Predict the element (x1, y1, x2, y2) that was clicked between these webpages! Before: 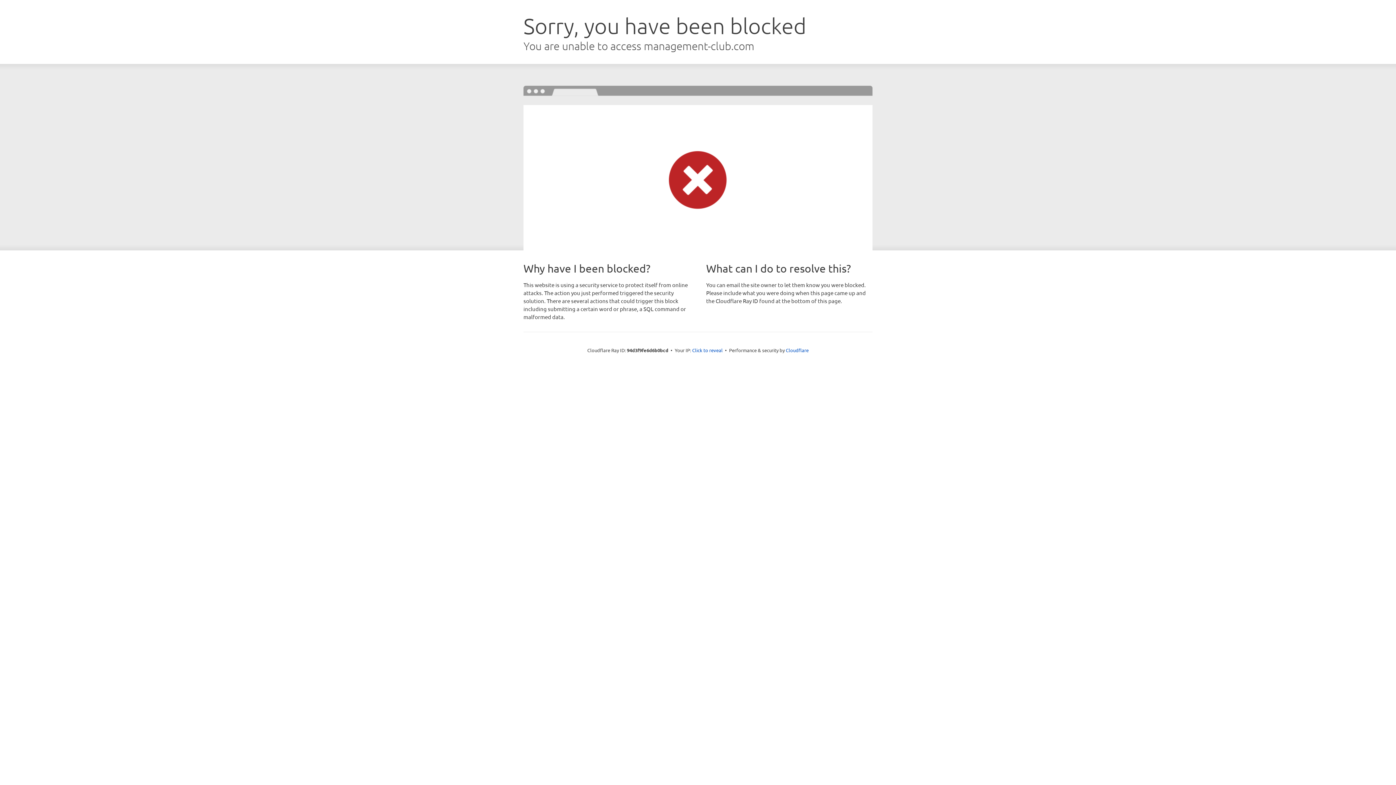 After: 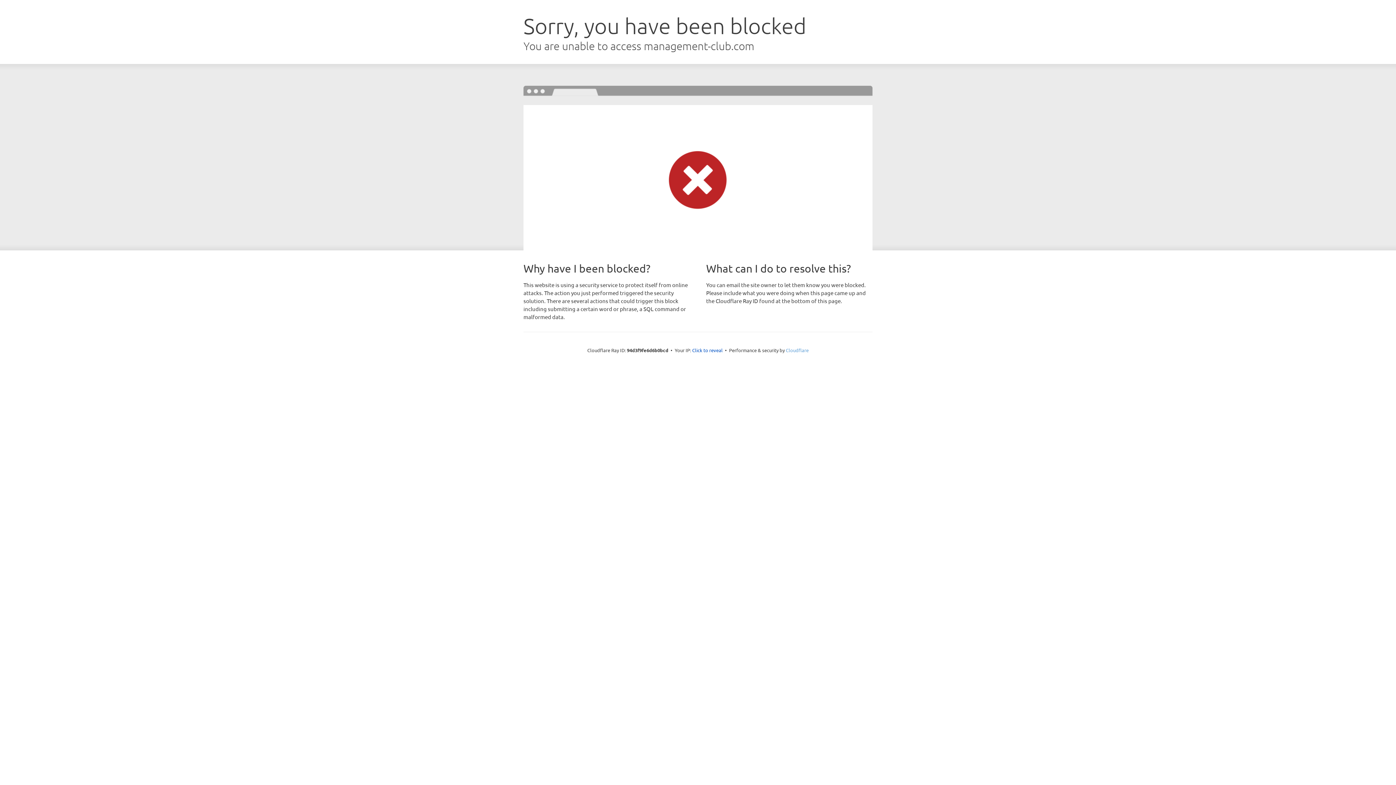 Action: bbox: (786, 347, 808, 353) label: Cloudflare